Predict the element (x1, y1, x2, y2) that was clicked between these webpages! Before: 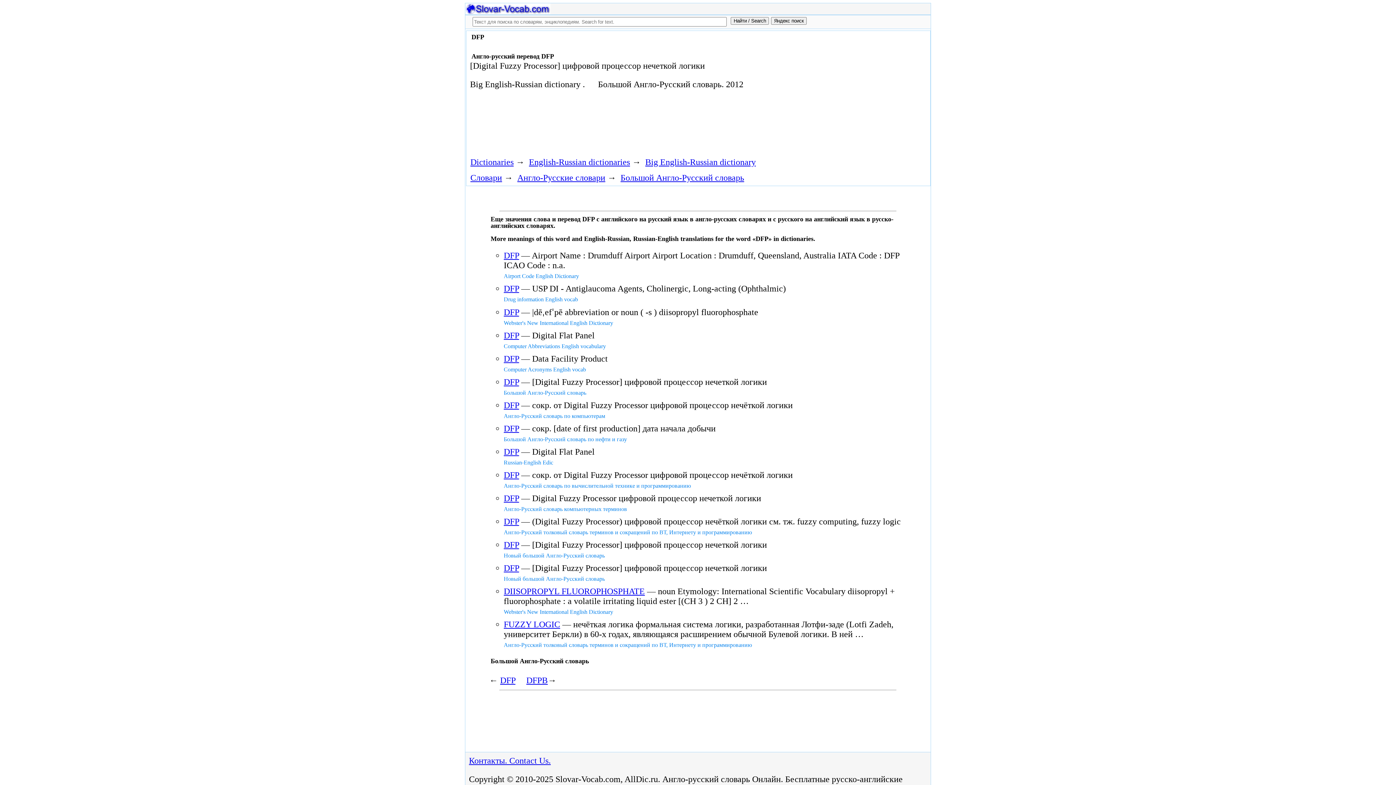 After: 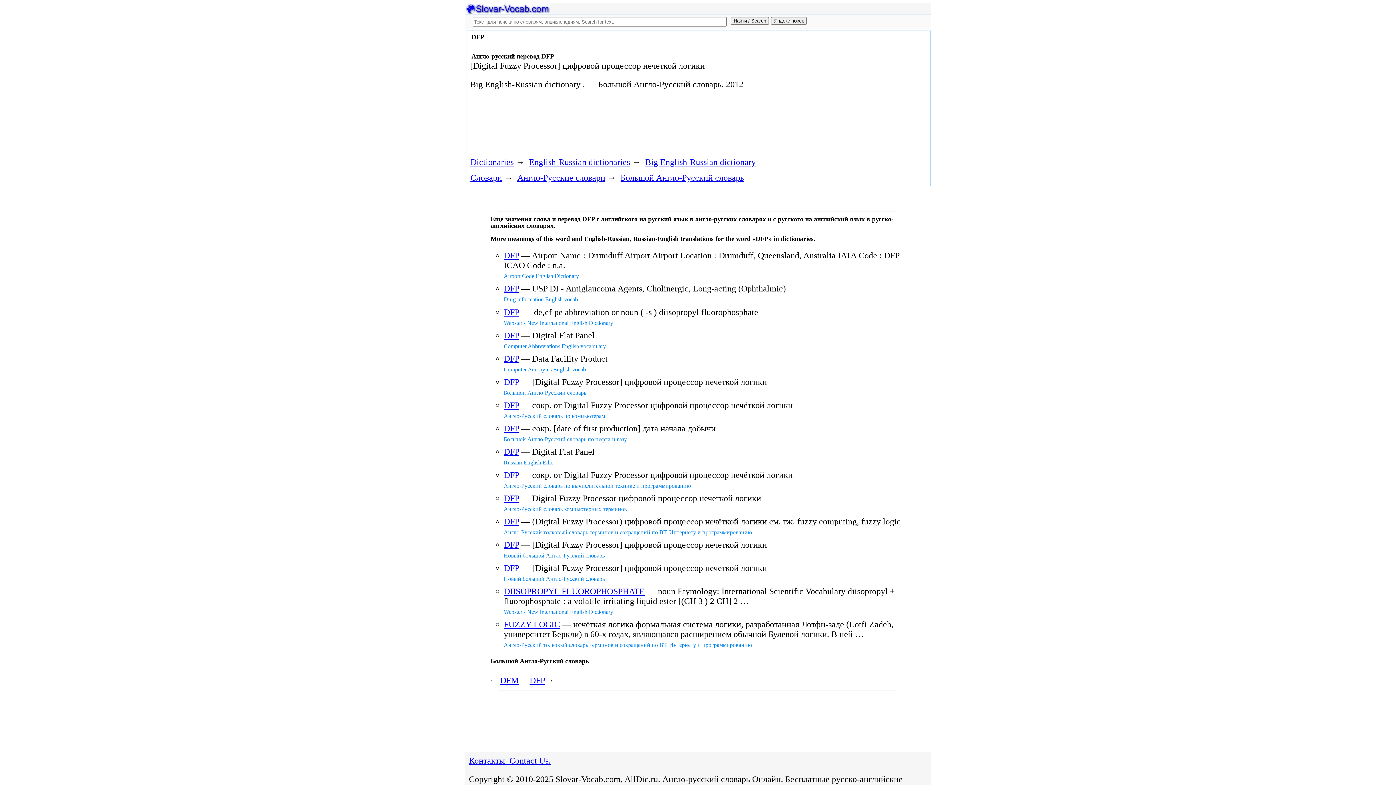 Action: bbox: (500, 676, 515, 685) label: DFP